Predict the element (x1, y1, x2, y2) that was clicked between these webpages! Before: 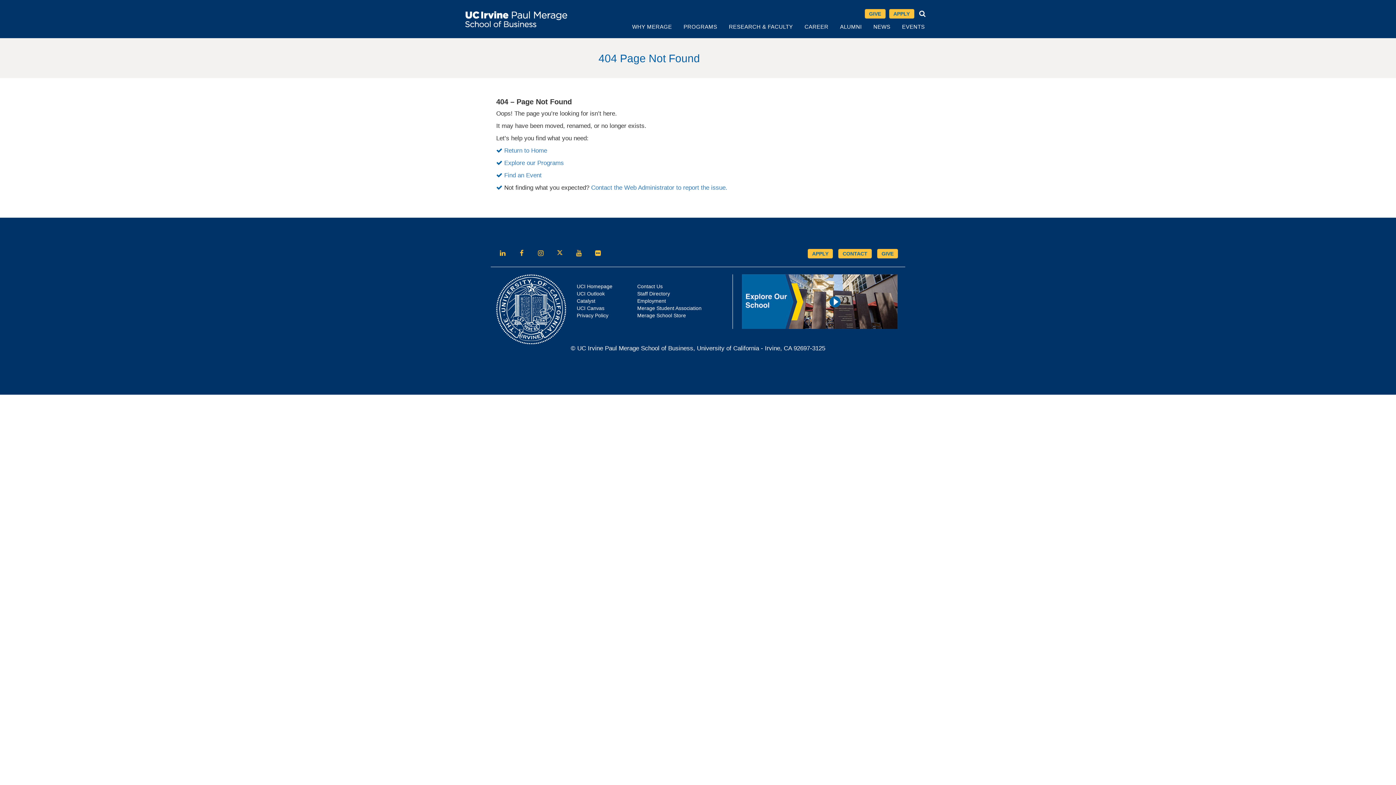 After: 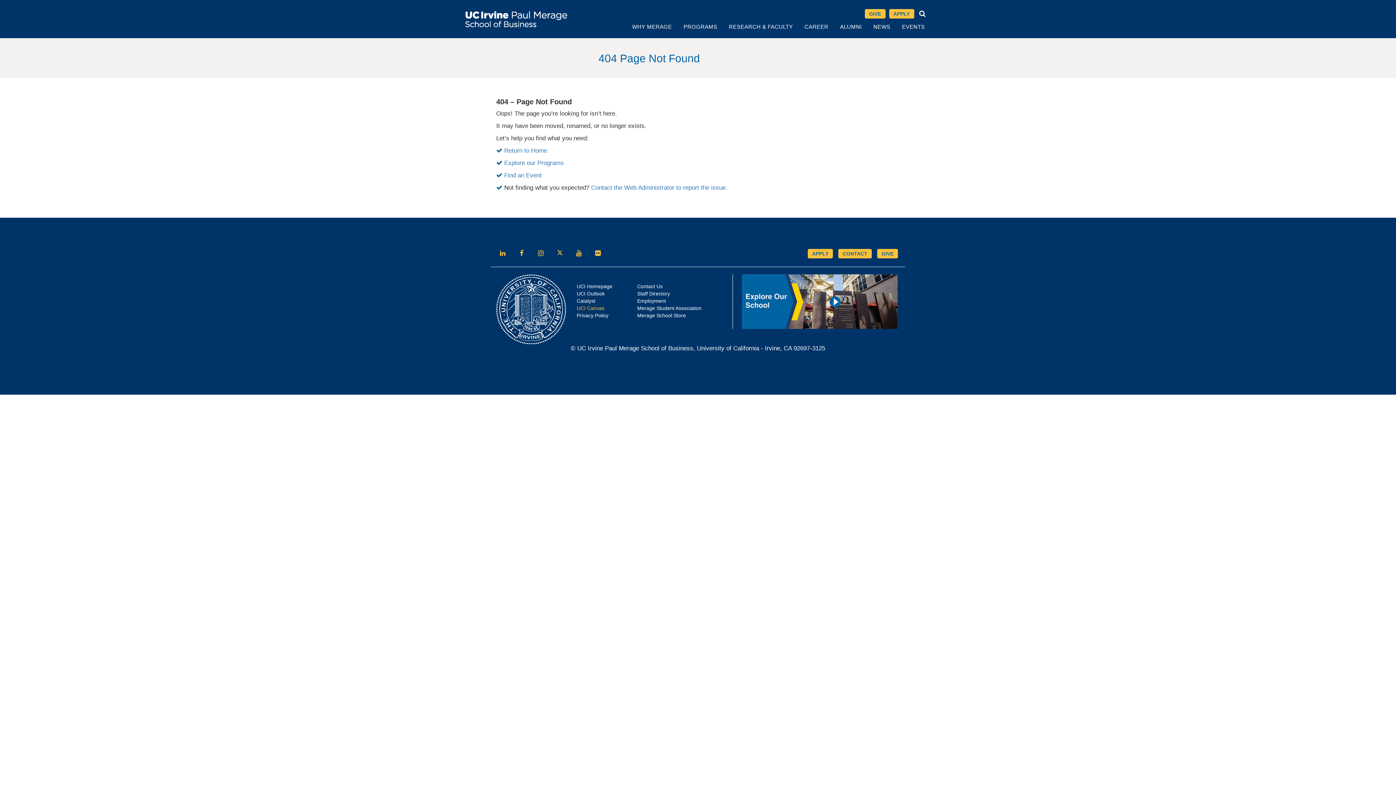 Action: label: UCI Canvas bbox: (576, 305, 604, 311)